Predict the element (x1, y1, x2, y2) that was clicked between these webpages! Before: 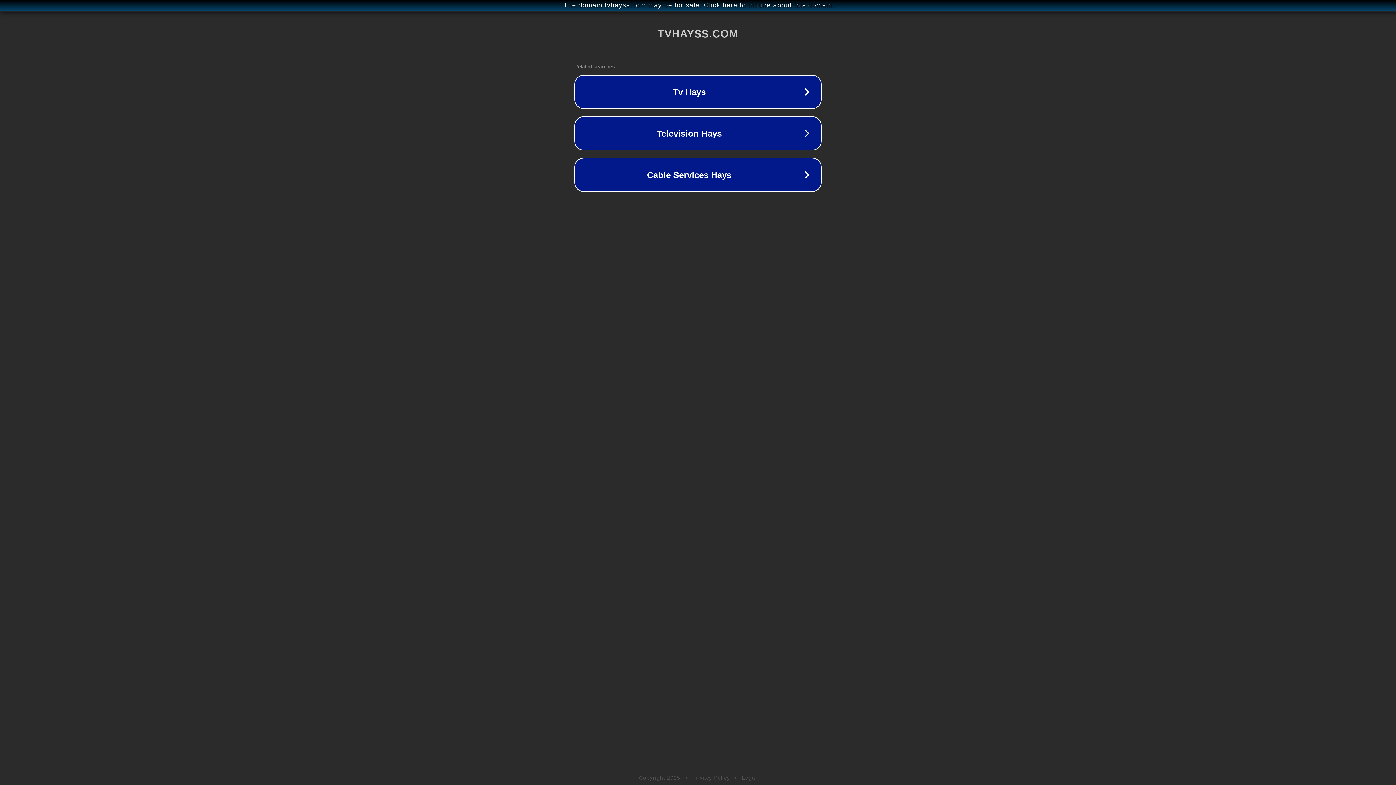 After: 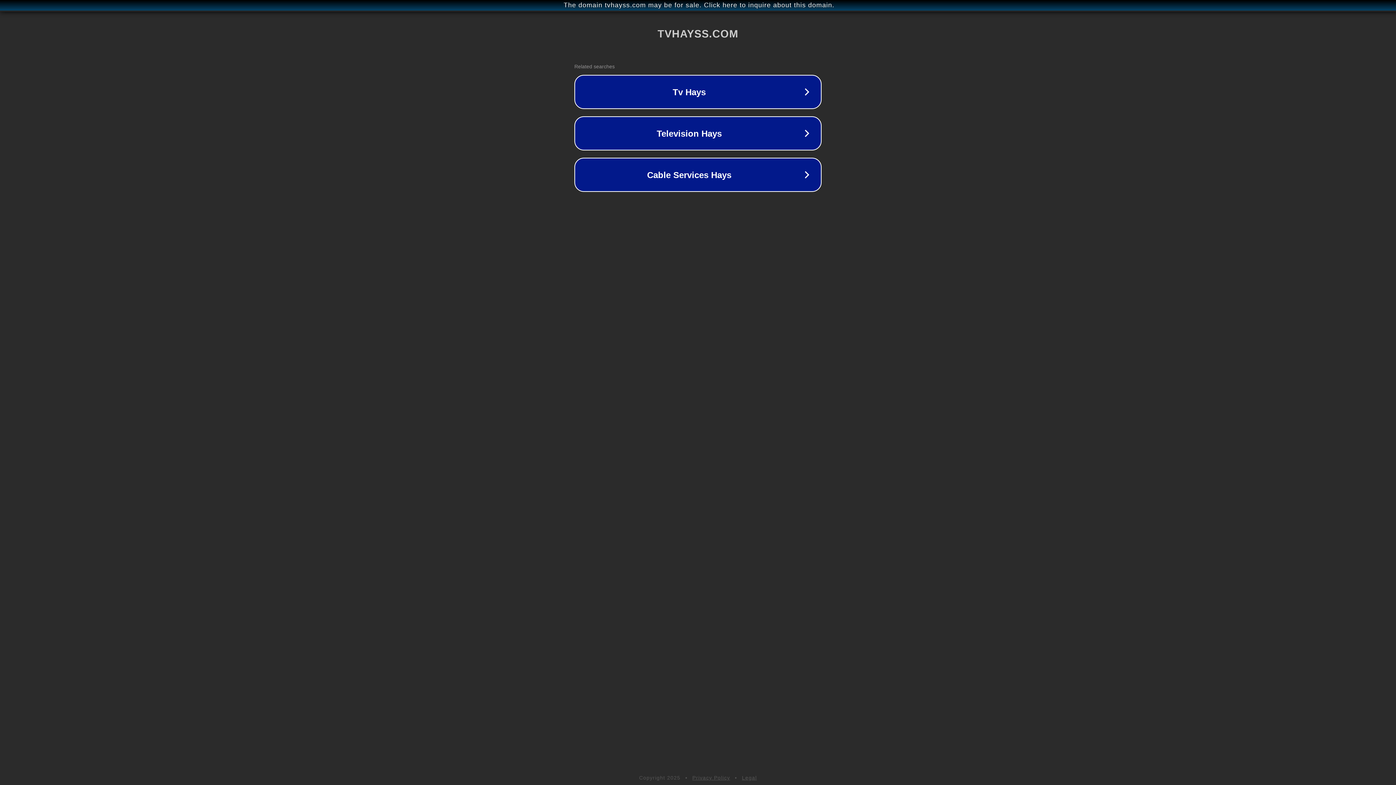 Action: bbox: (692, 775, 730, 781) label: Privacy Policy